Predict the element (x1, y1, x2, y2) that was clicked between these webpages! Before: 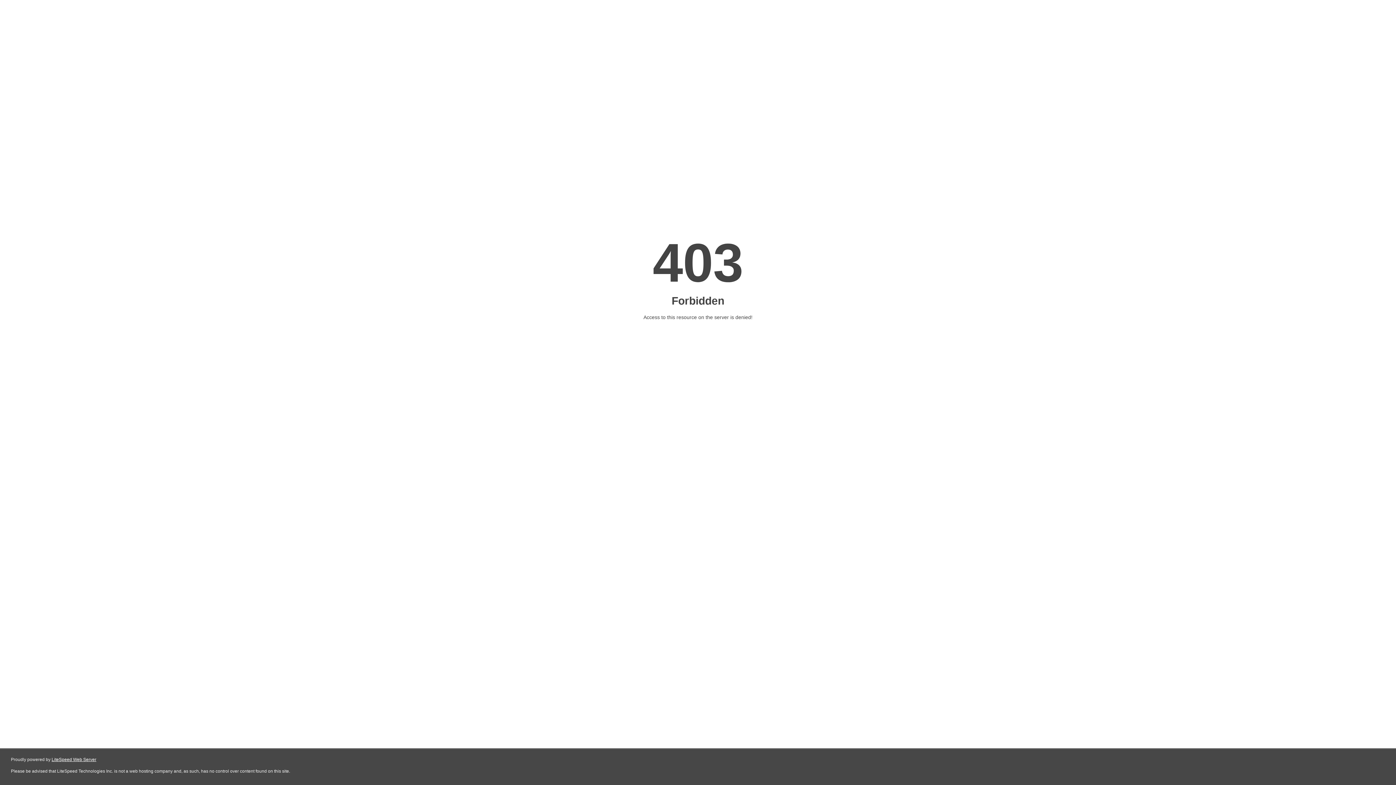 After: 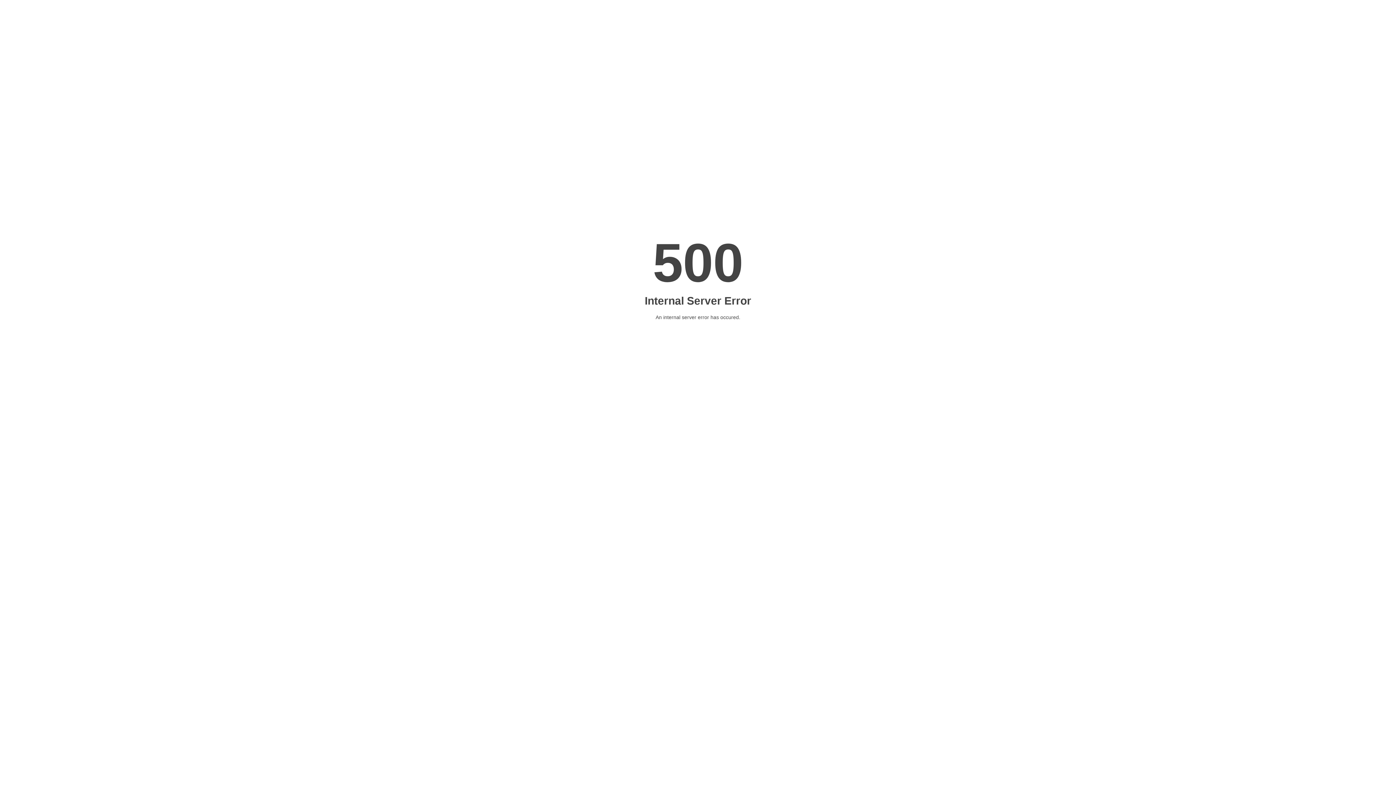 Action: label: LiteSpeed Web Server bbox: (51, 757, 96, 762)